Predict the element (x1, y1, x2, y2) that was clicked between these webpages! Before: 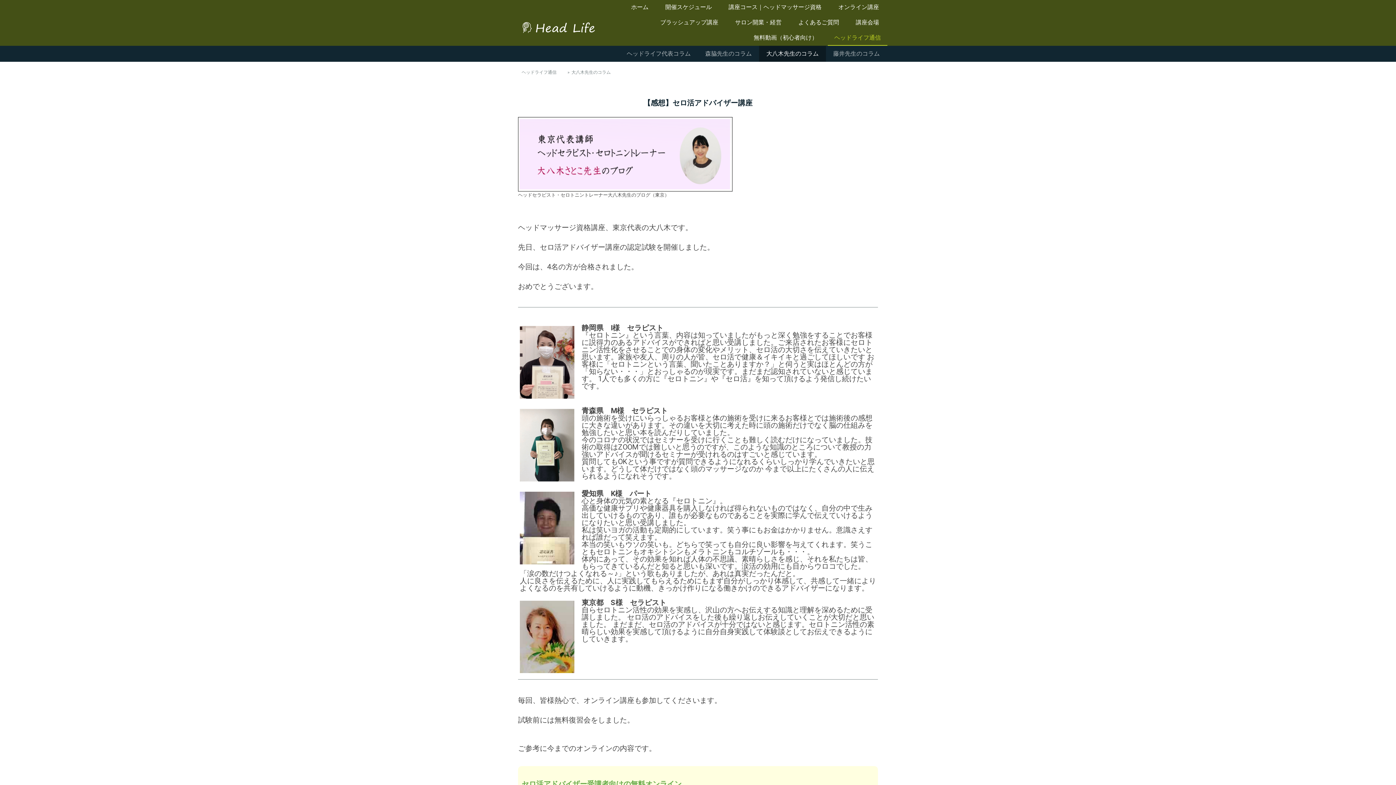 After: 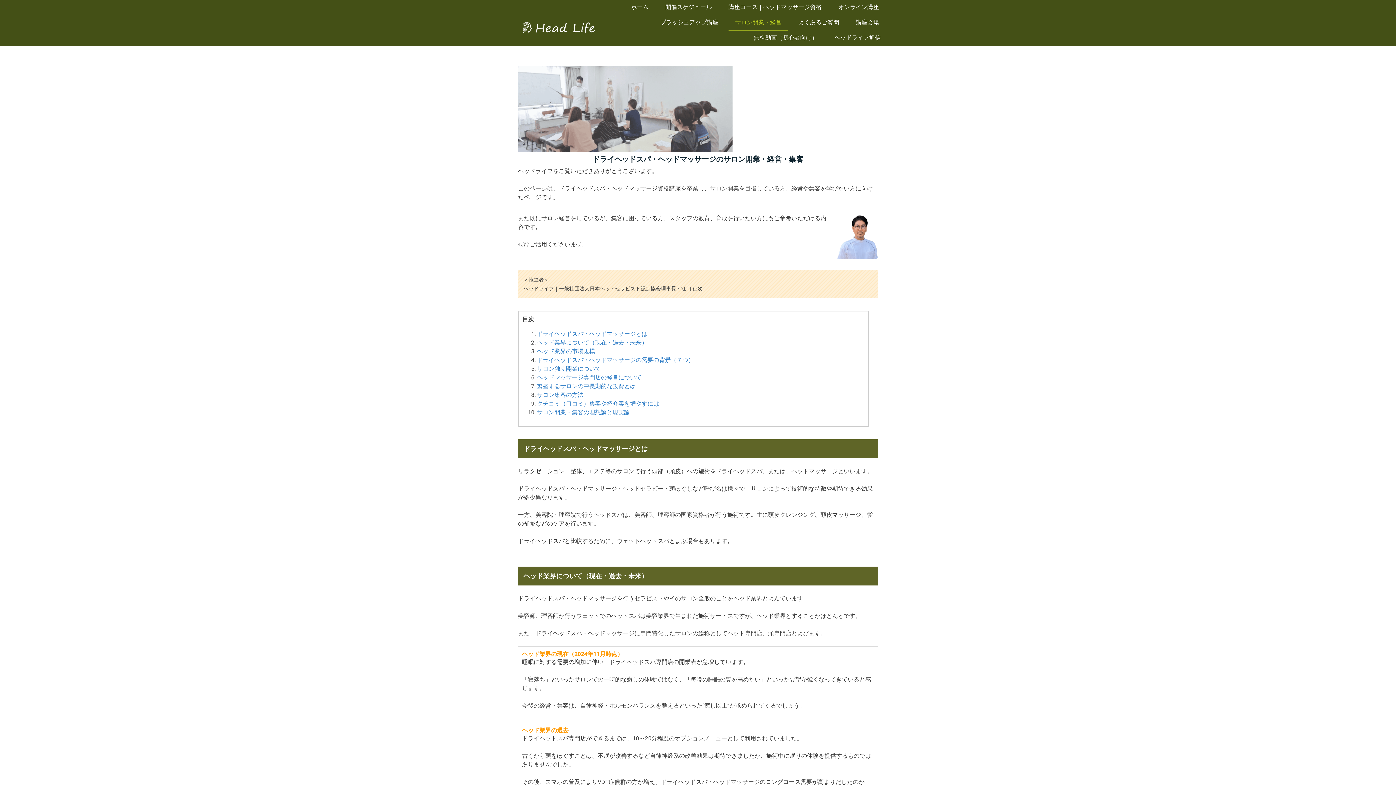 Action: label: サロン開業・経営 bbox: (728, 15, 788, 30)